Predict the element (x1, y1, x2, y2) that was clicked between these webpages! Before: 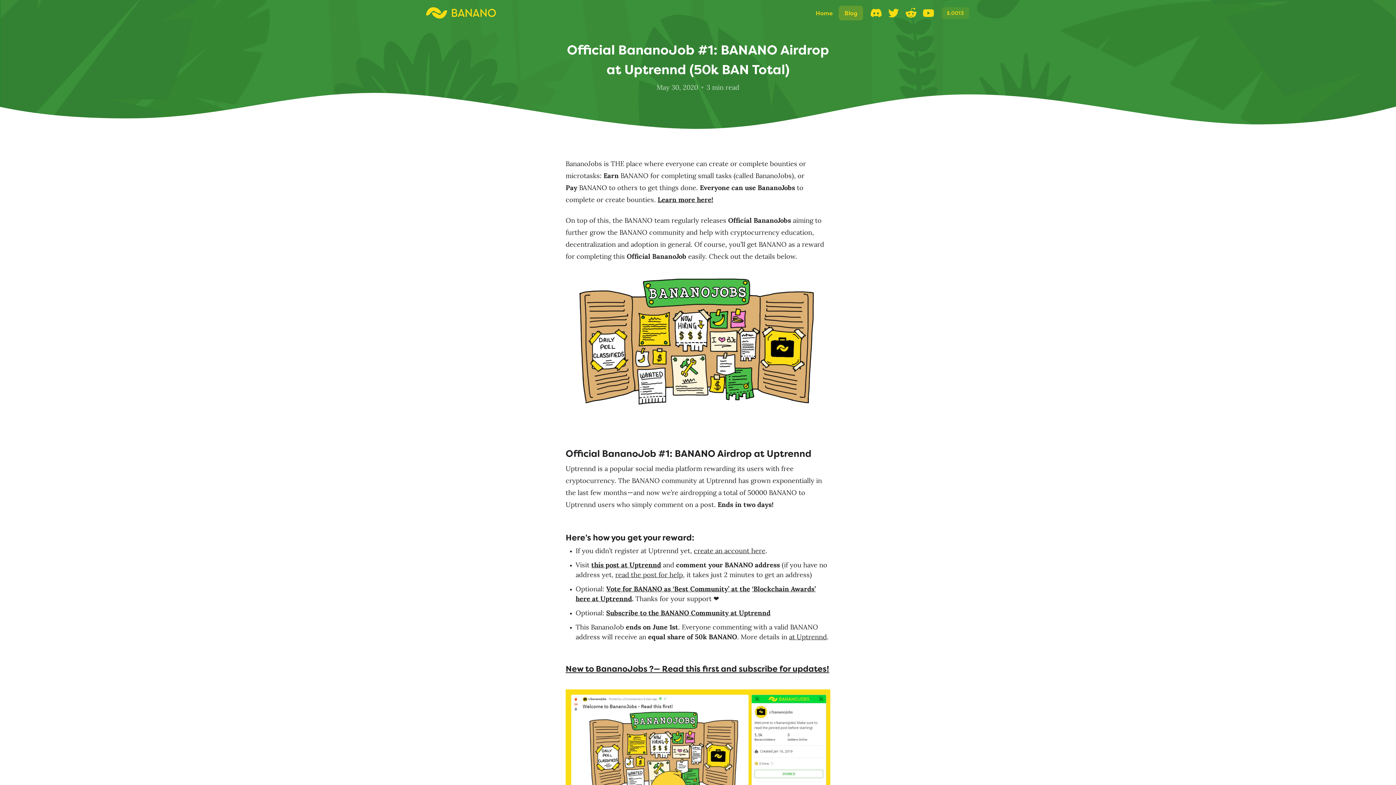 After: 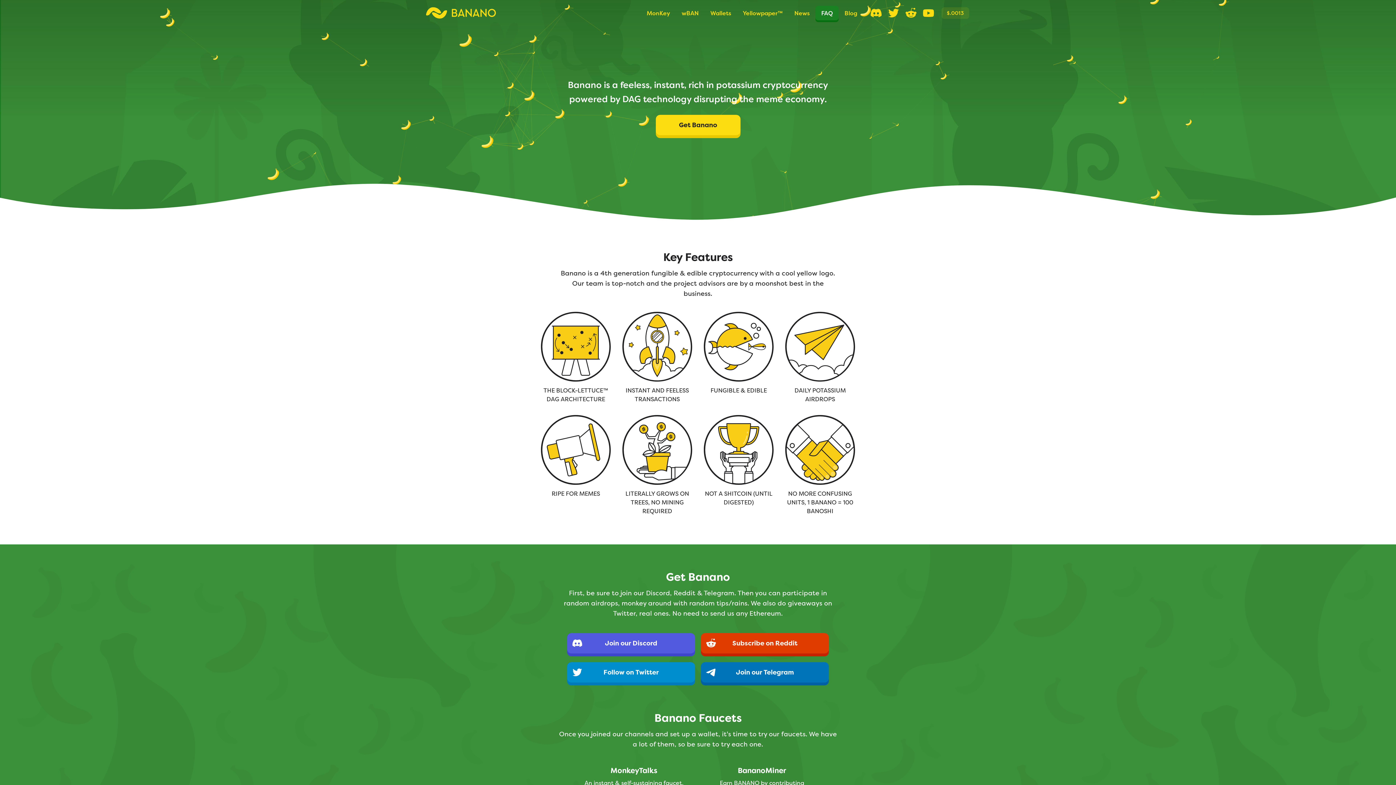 Action: label: Home bbox: (810, 0, 838, 26)